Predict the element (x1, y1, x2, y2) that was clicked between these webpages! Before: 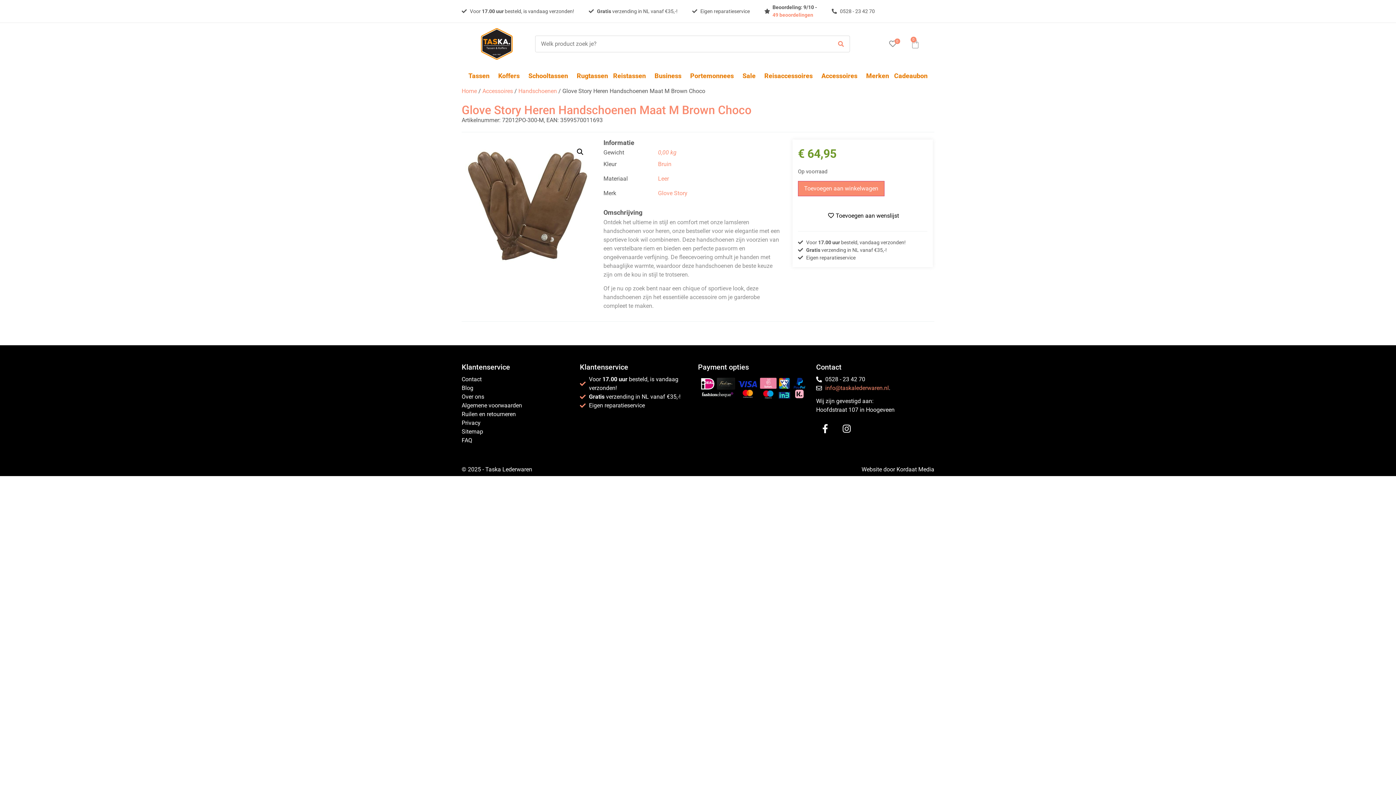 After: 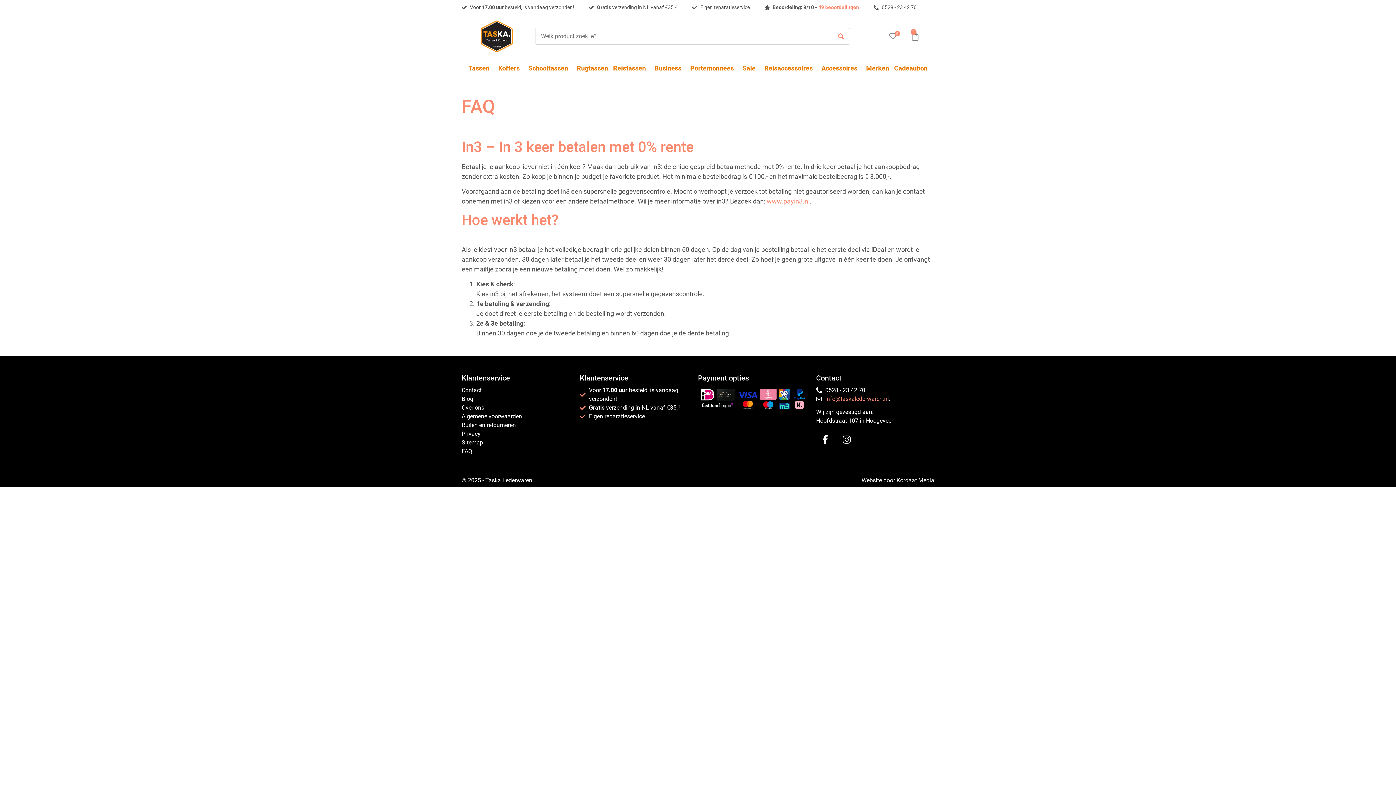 Action: bbox: (461, 436, 572, 445) label: FAQ